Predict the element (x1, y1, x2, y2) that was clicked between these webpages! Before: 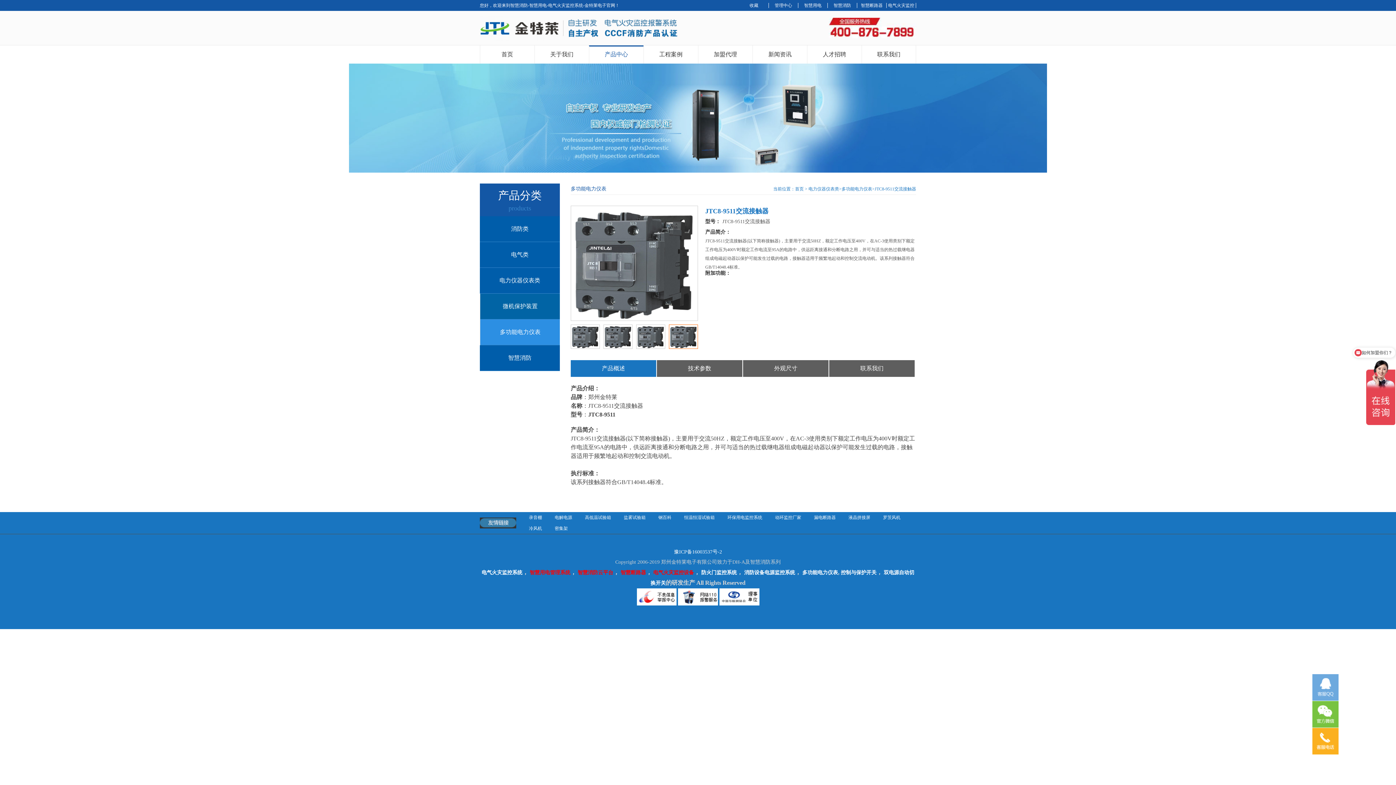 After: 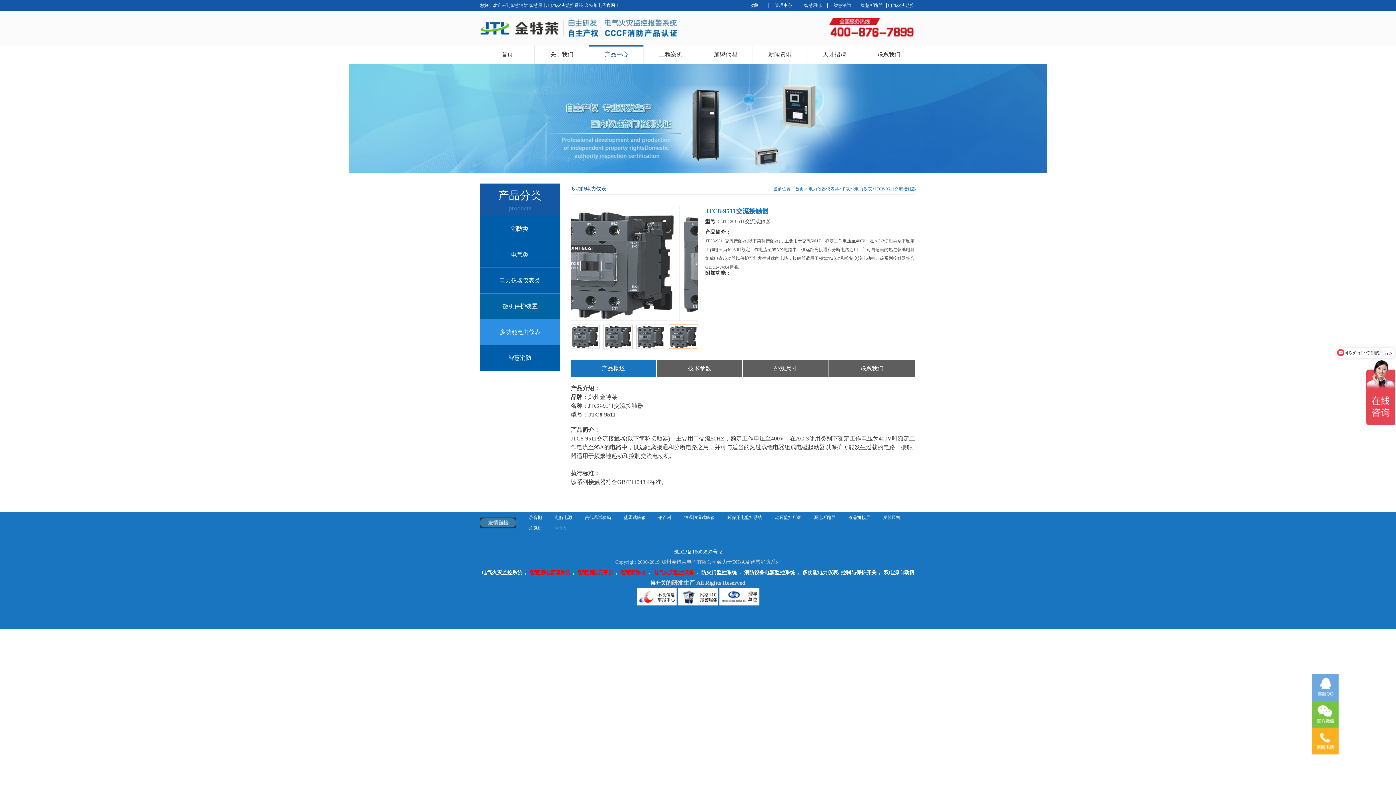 Action: bbox: (554, 523, 568, 534) label: 密集架